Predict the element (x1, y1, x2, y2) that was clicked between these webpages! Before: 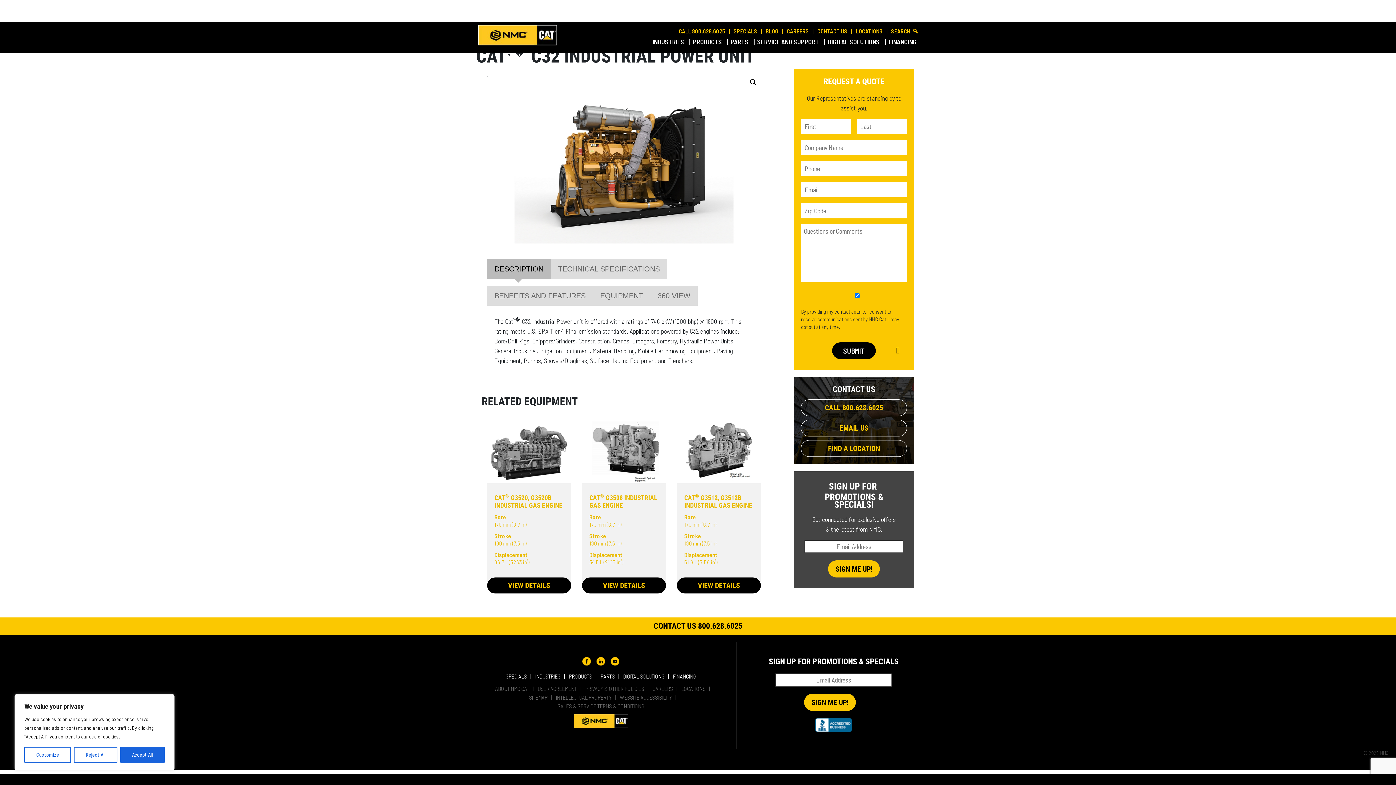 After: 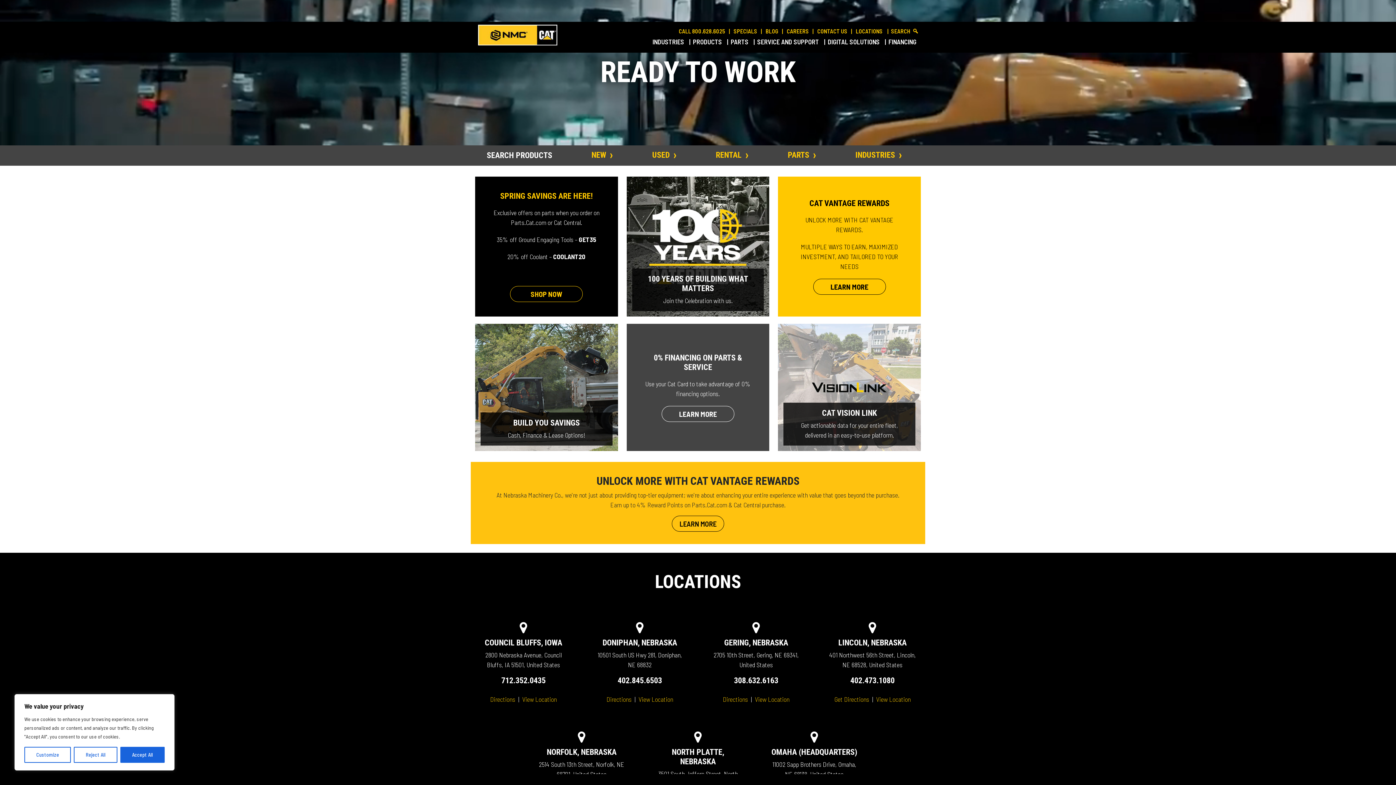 Action: bbox: (478, 22, 557, 47)